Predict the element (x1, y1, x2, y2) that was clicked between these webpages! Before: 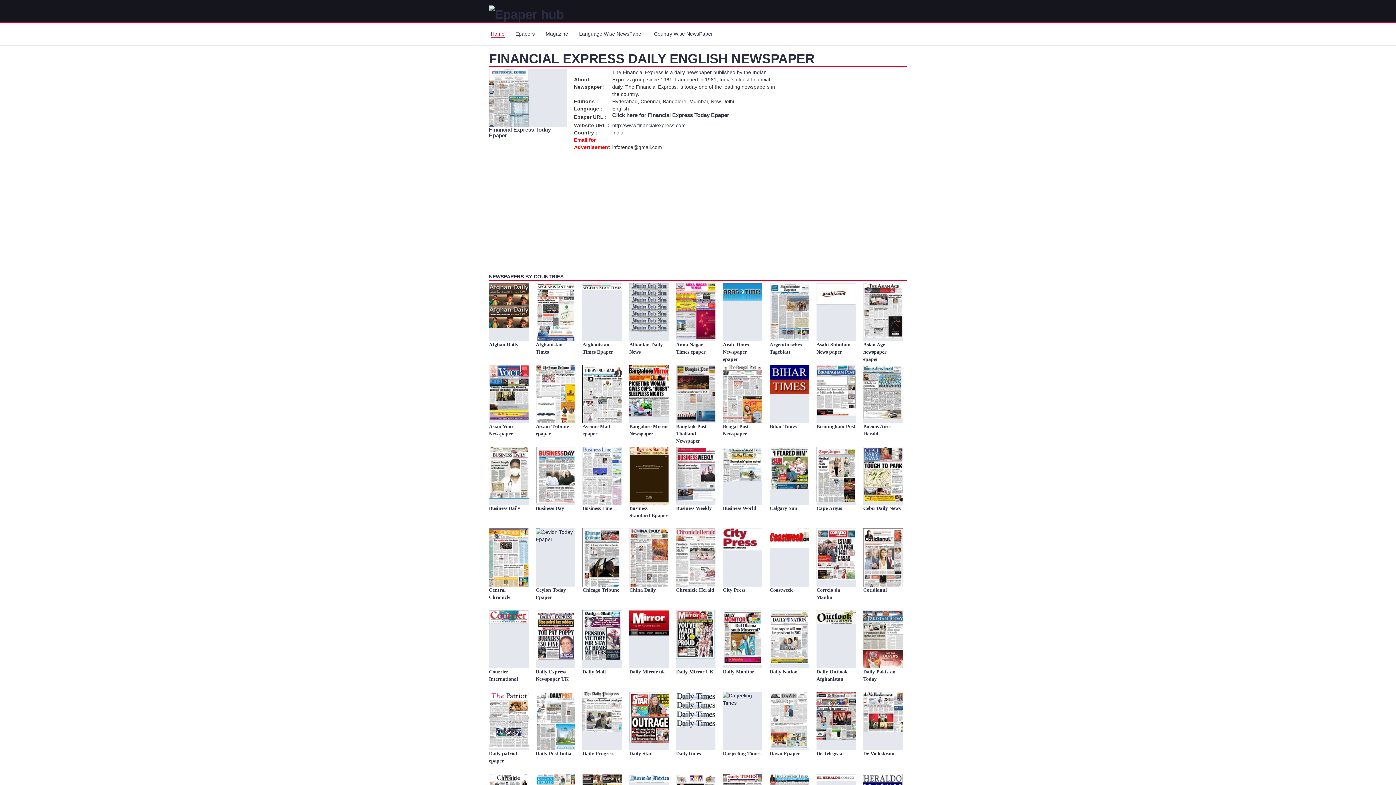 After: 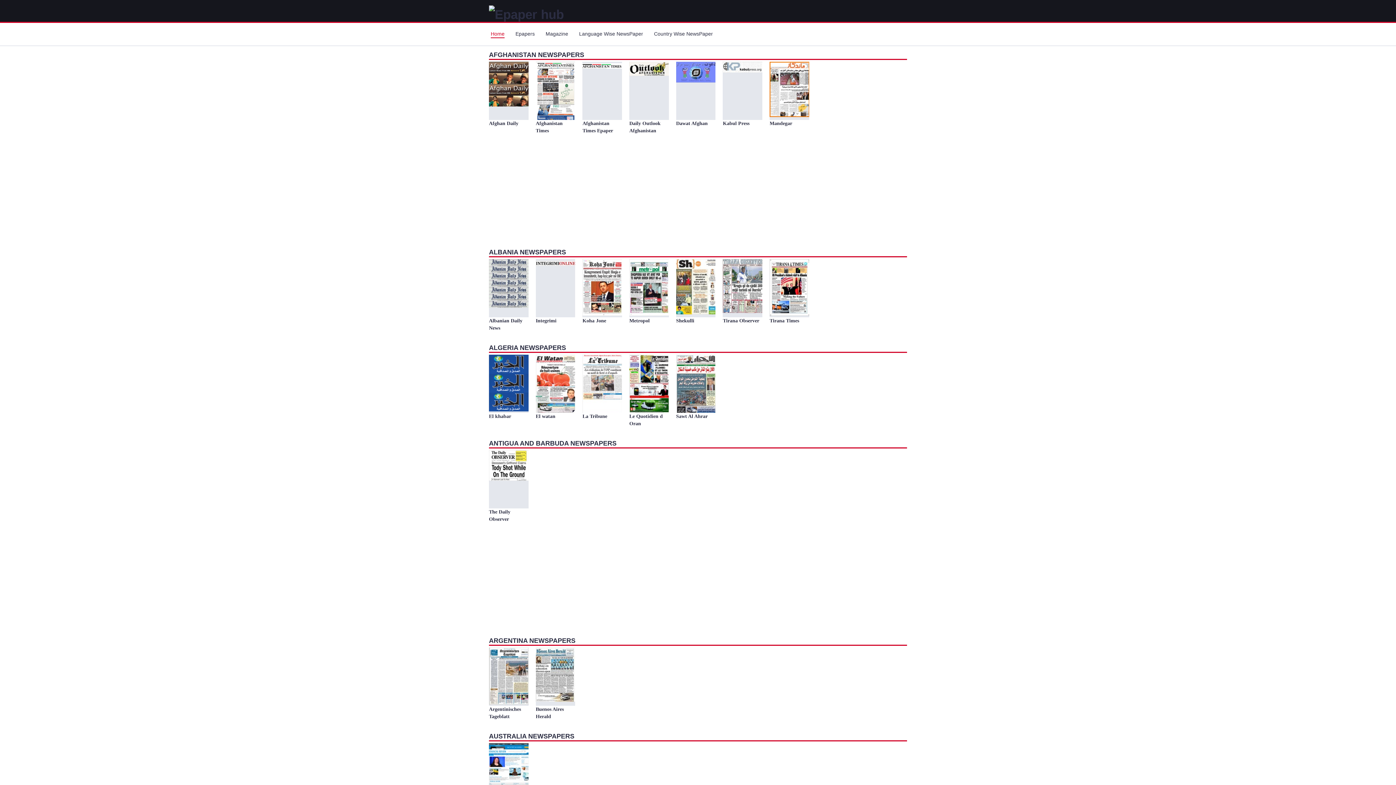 Action: label: Country Wise NewsPaper bbox: (654, 22, 713, 45)